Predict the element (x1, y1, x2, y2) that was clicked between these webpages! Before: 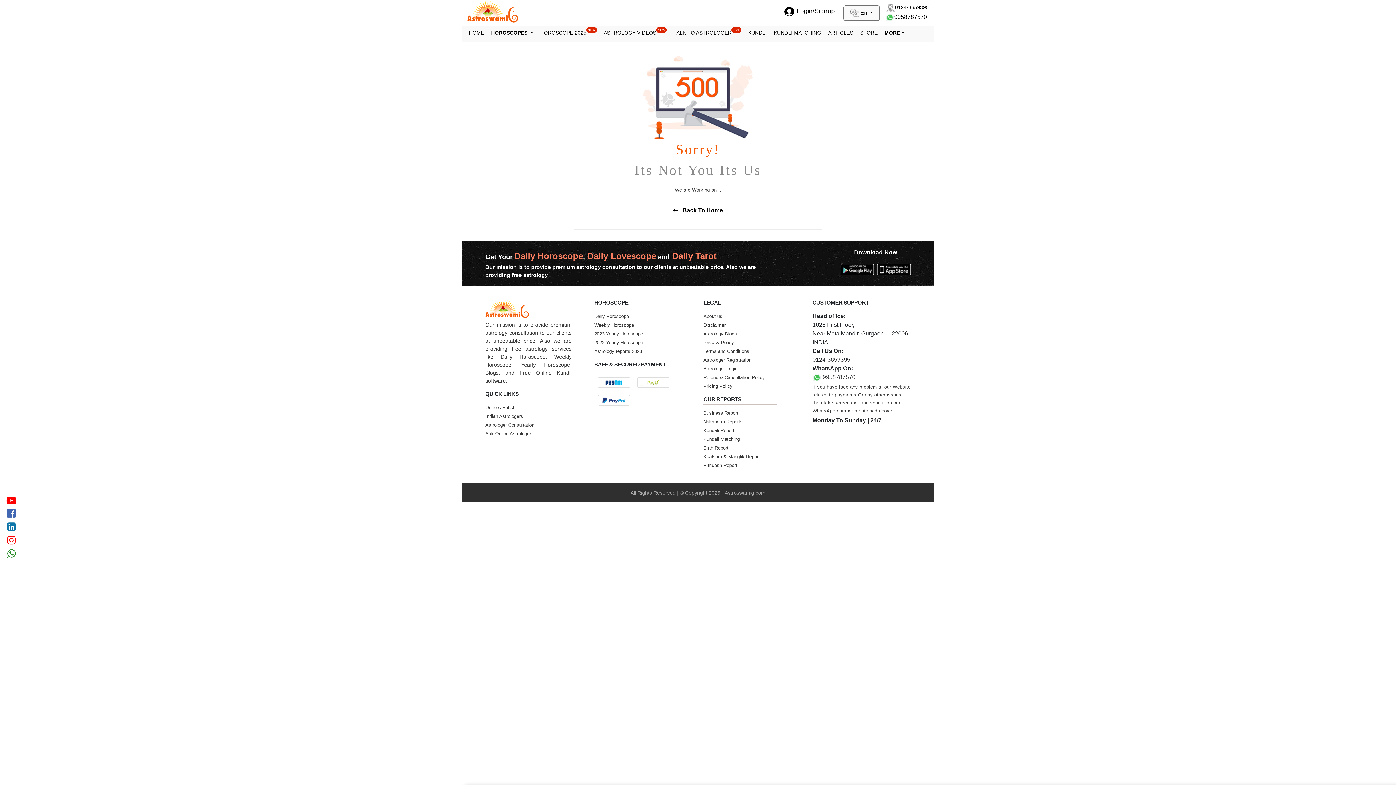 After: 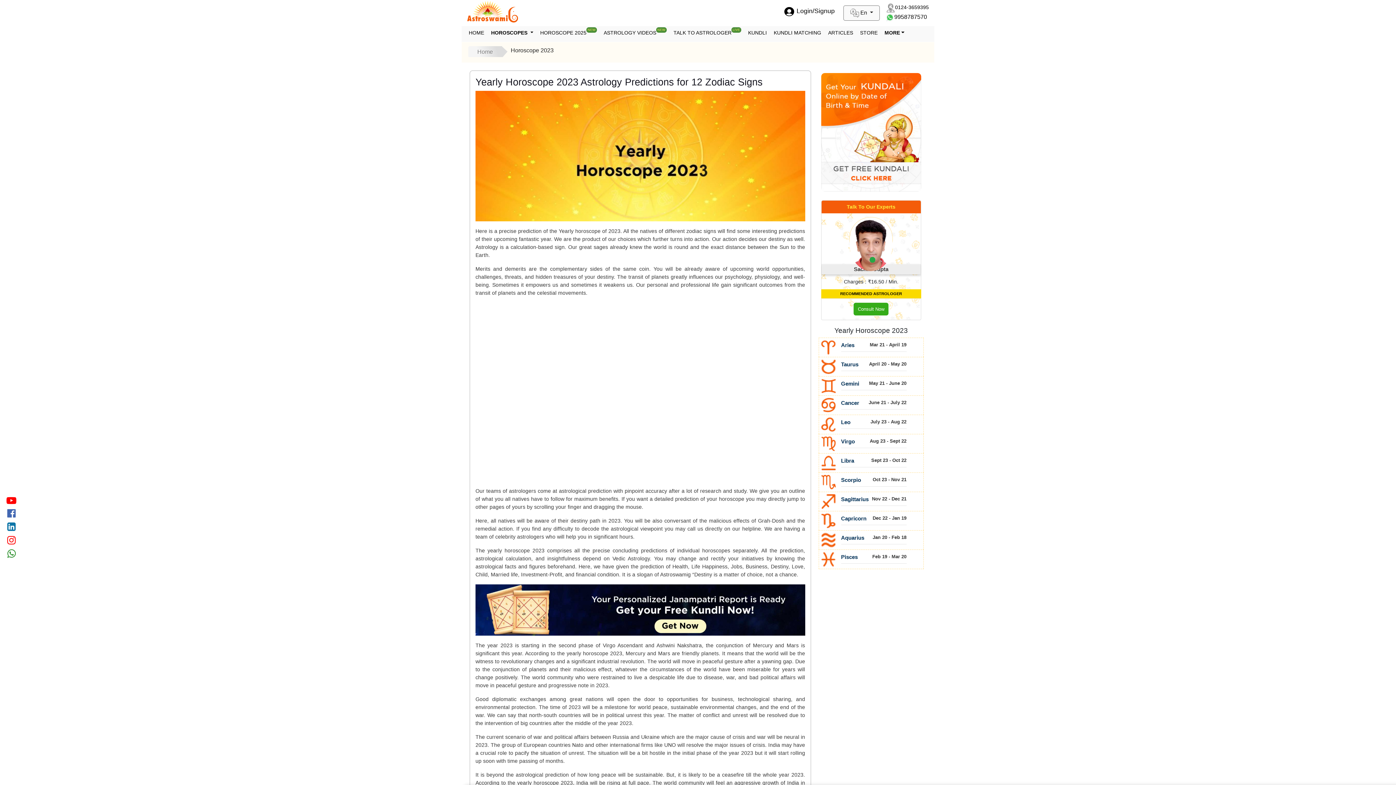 Action: bbox: (594, 331, 643, 336) label: 2023 Yearly Horoscope